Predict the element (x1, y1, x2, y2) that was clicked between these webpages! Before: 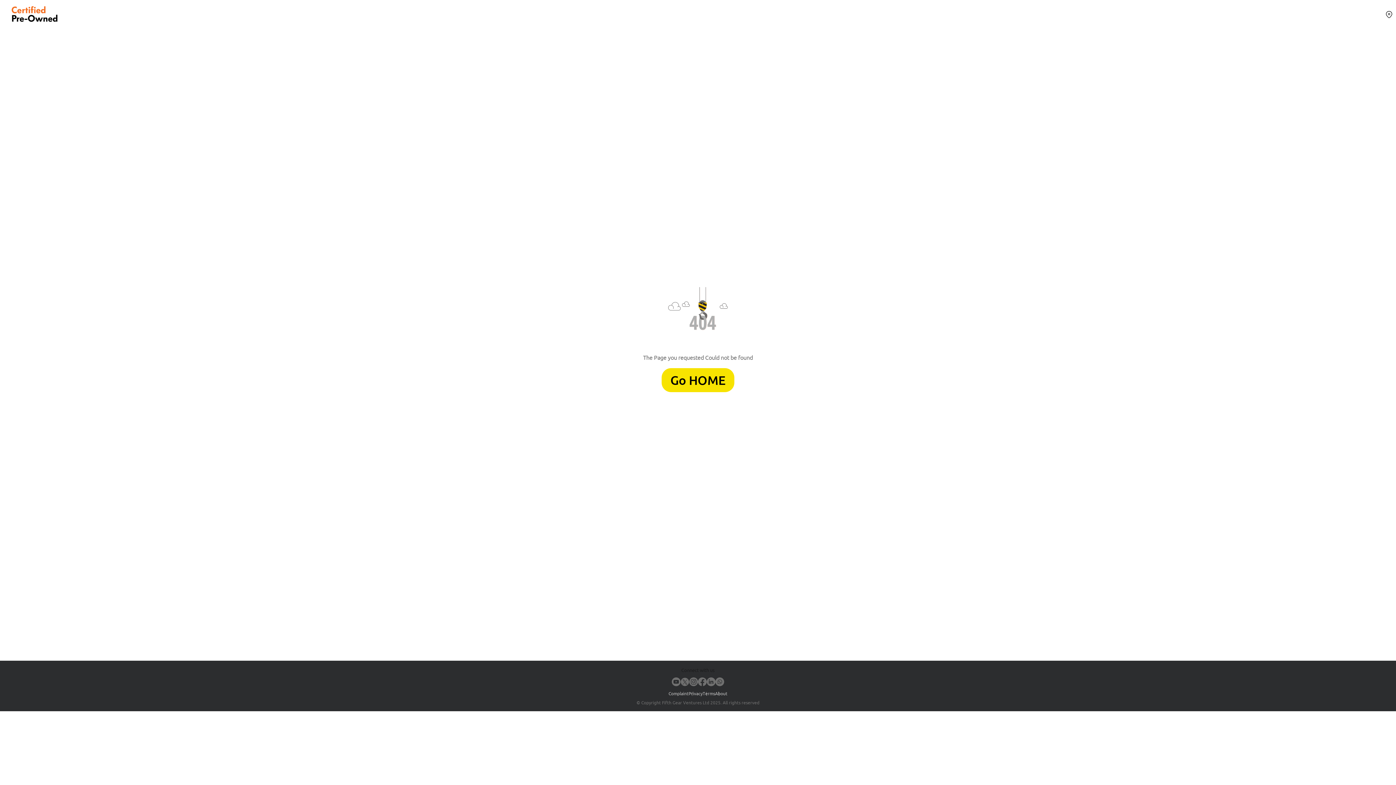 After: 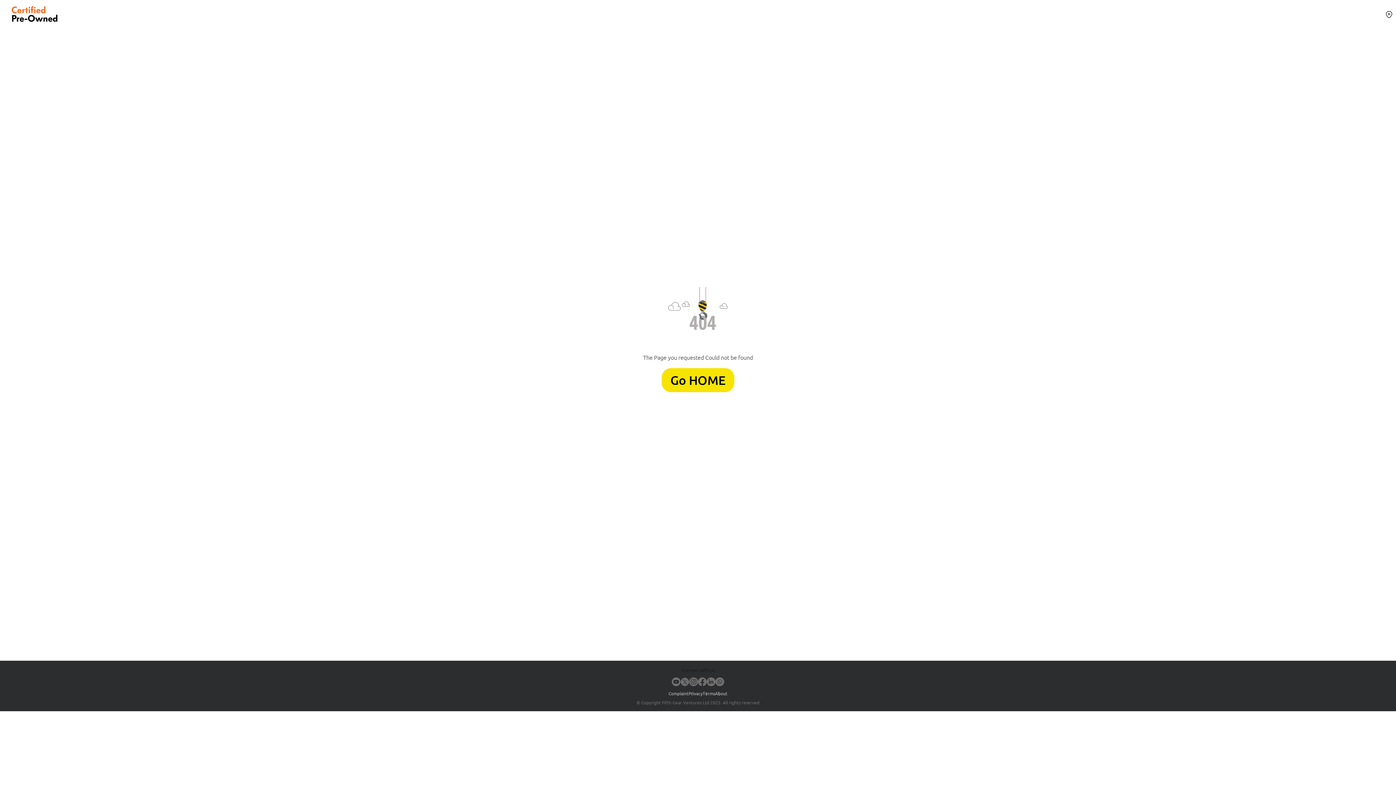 Action: bbox: (706, 677, 715, 687)